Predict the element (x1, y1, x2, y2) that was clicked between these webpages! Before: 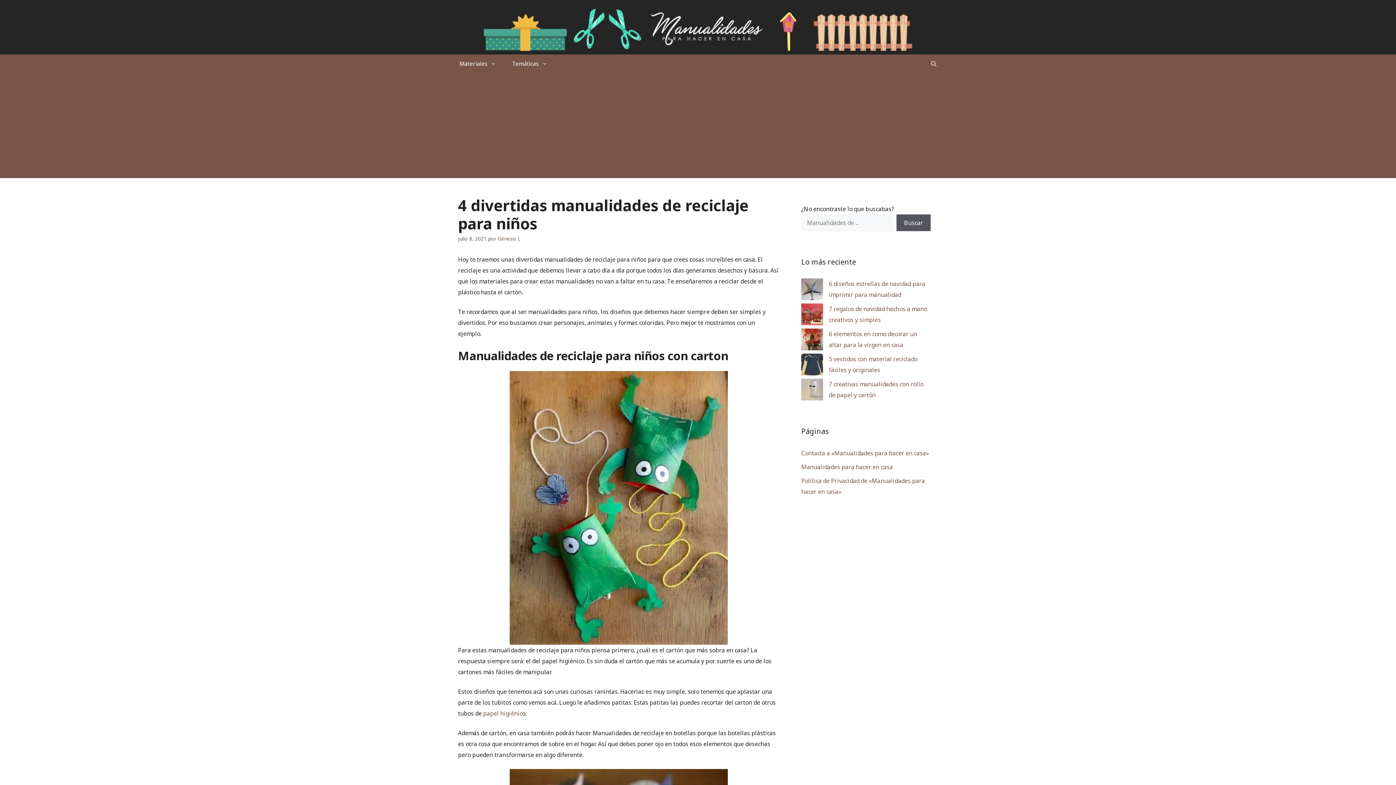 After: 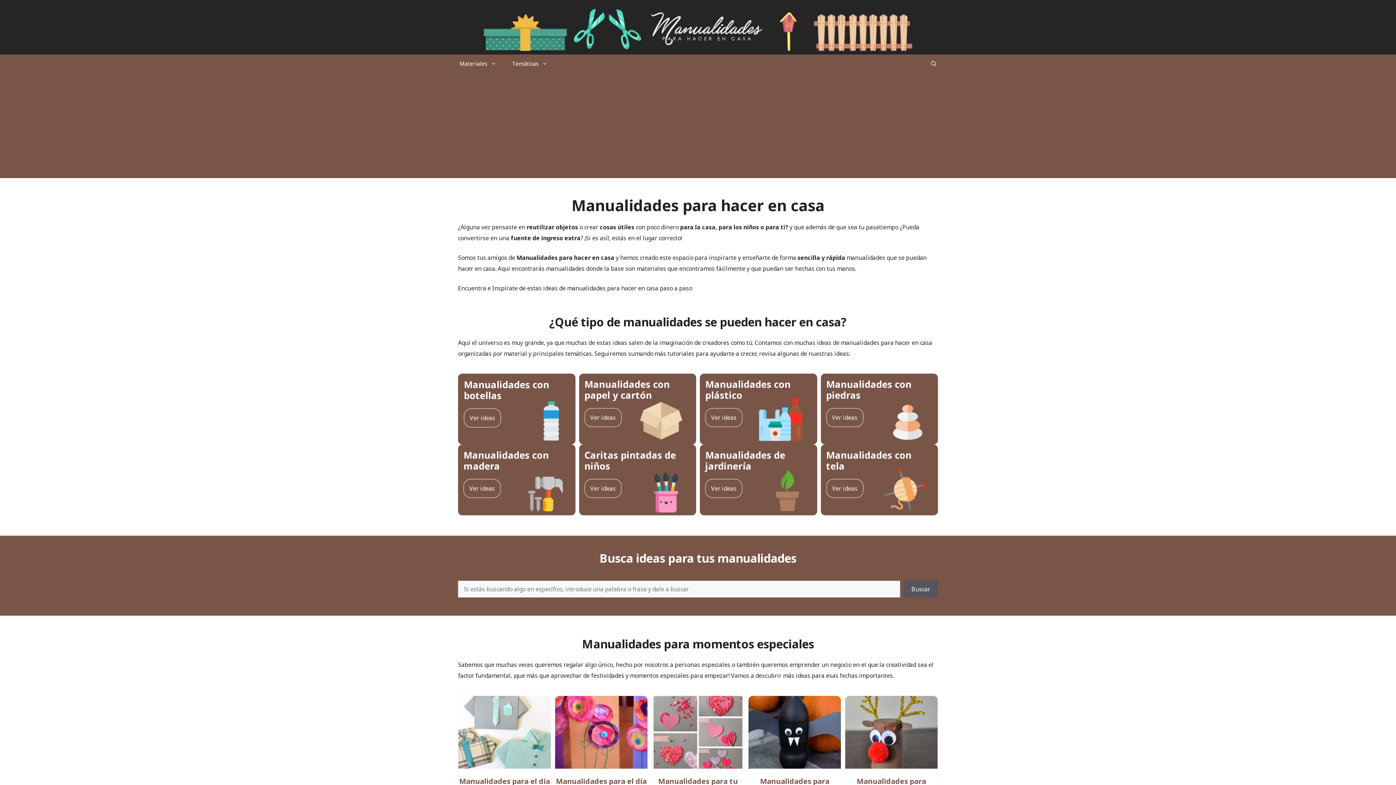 Action: label: Genesis L bbox: (497, 235, 520, 242)